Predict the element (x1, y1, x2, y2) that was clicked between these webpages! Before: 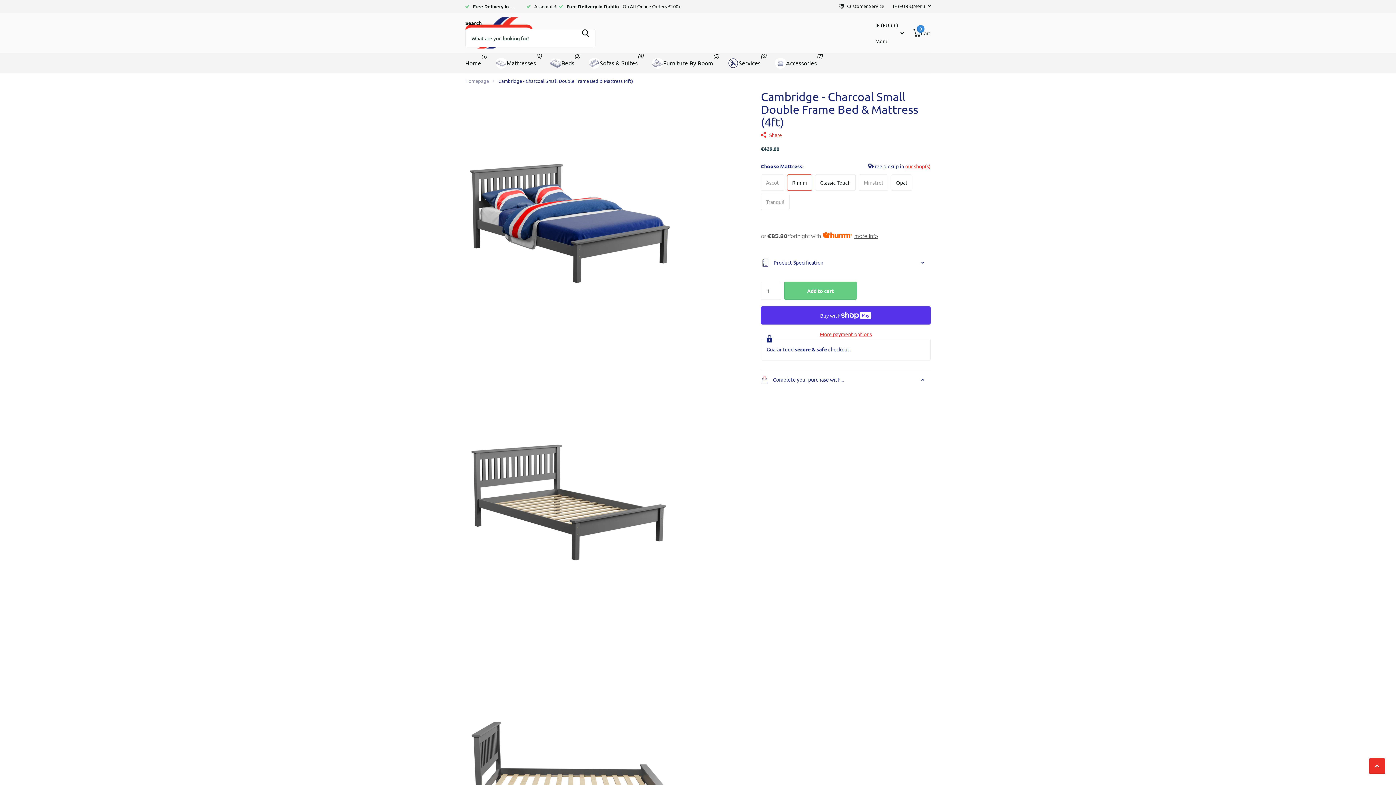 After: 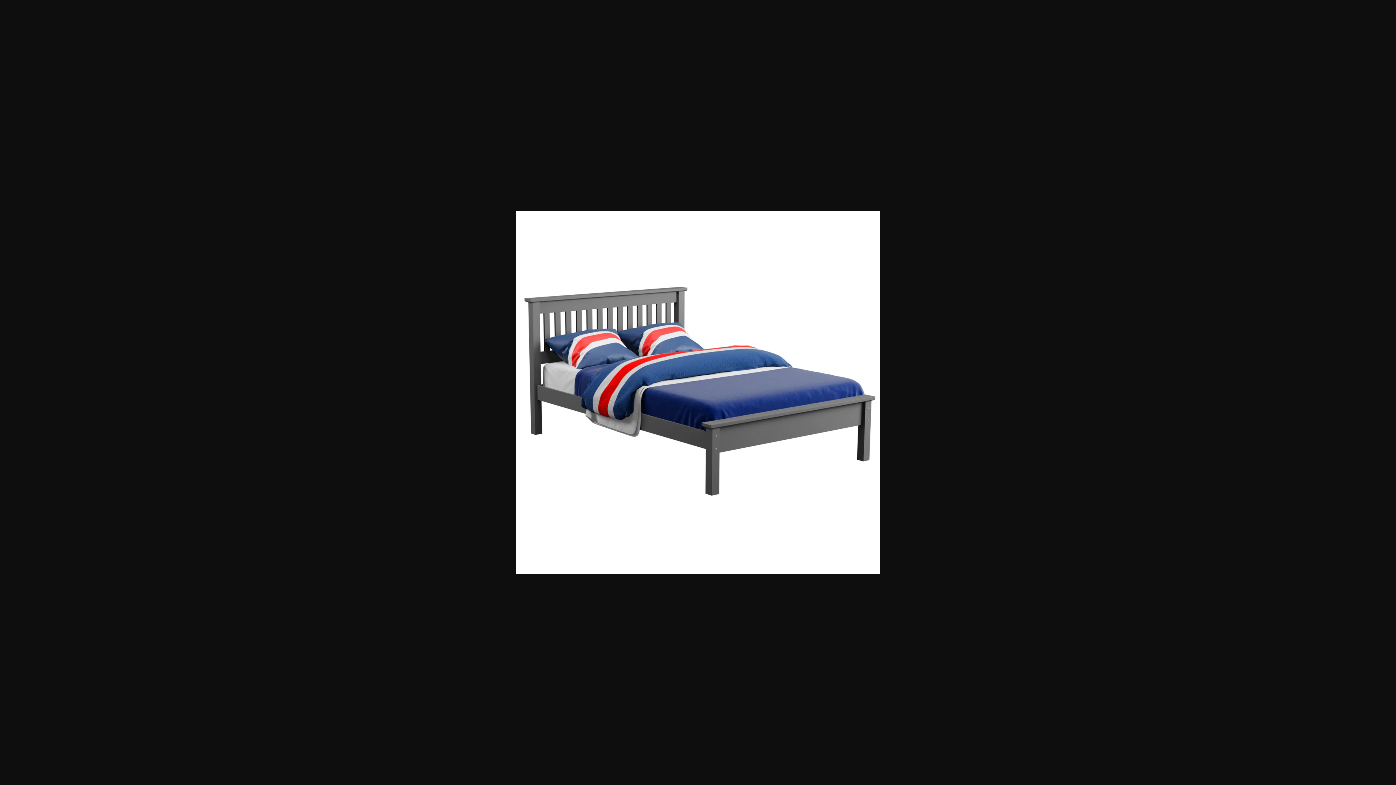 Action: bbox: (465, 90, 733, 358)